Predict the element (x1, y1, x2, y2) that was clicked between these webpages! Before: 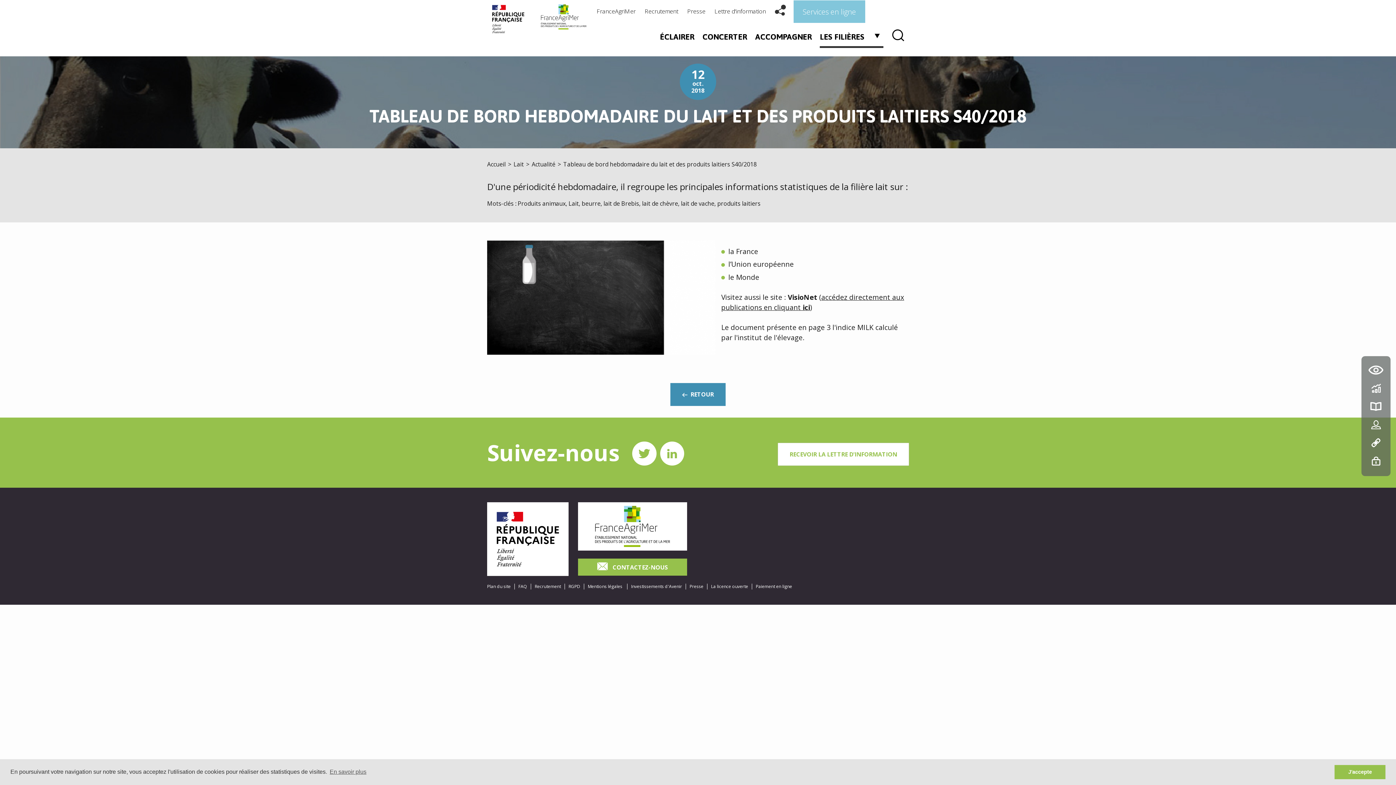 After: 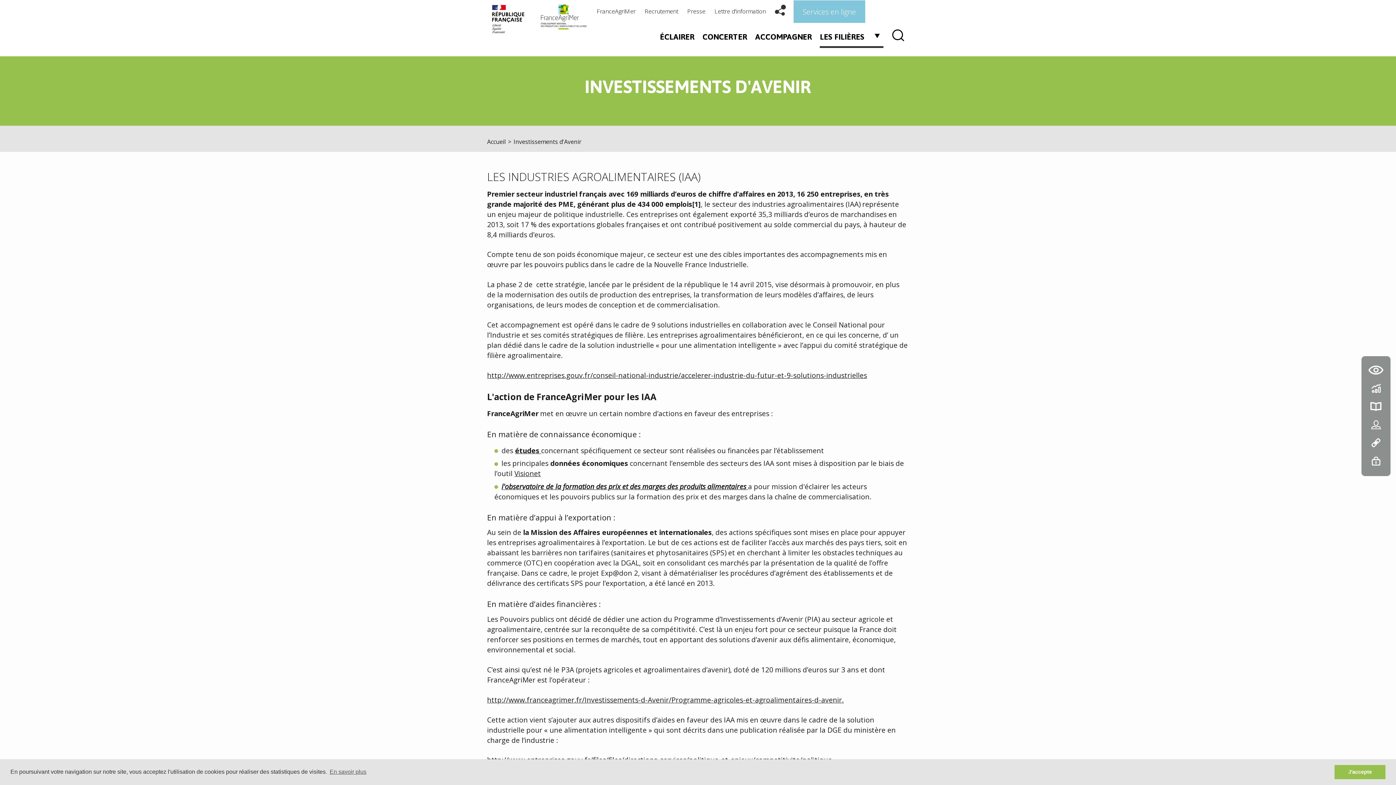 Action: bbox: (631, 583, 682, 589) label: Investissements d'Avenir